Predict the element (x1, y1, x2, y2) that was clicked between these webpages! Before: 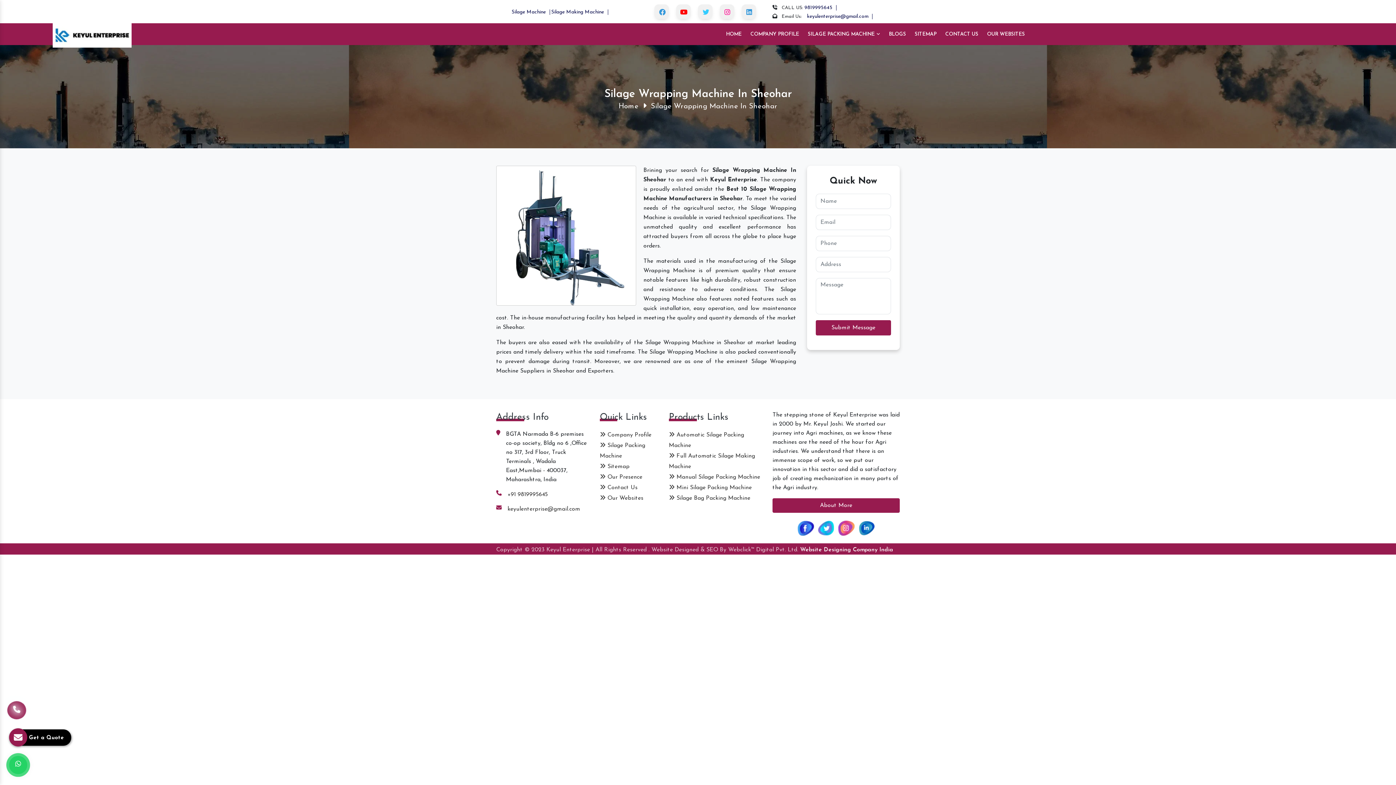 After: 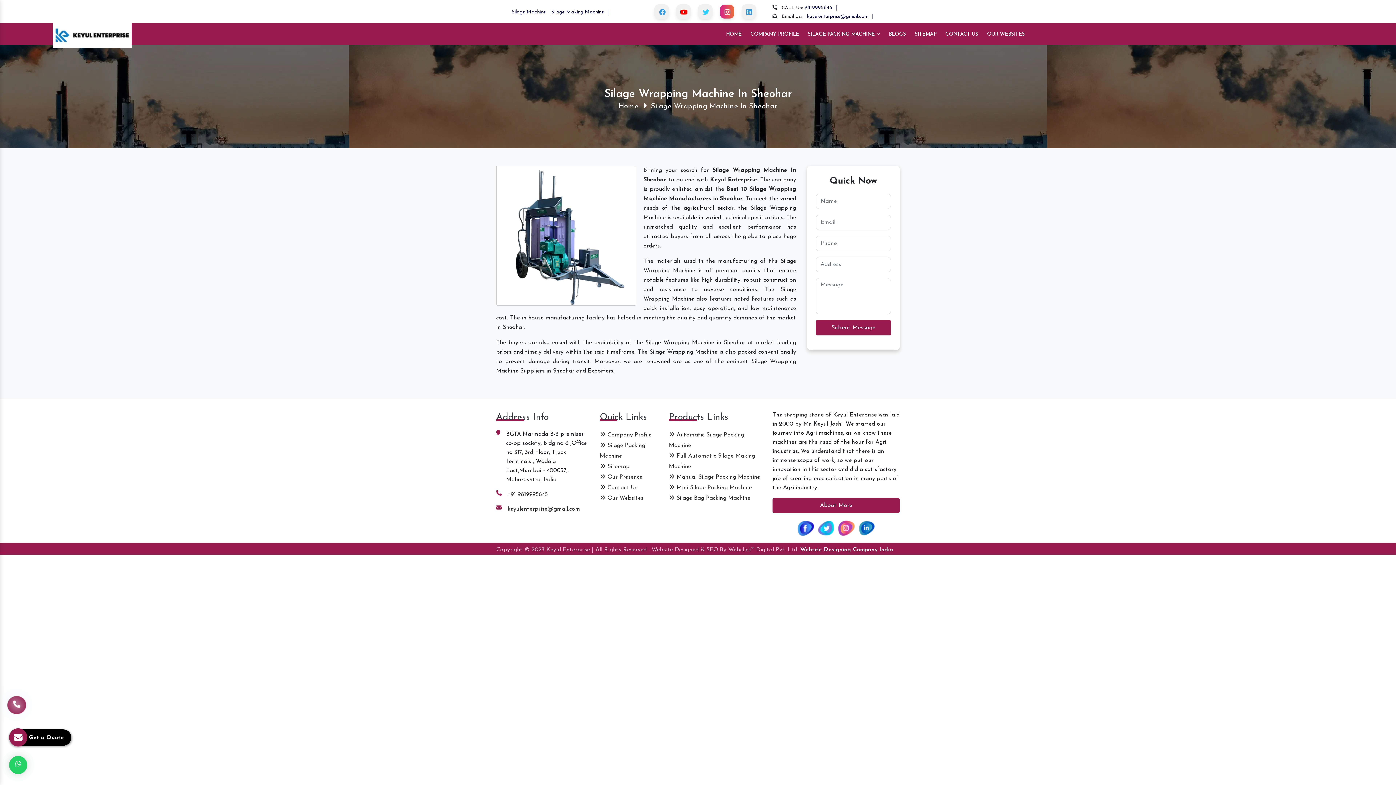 Action: bbox: (720, 4, 734, 18)